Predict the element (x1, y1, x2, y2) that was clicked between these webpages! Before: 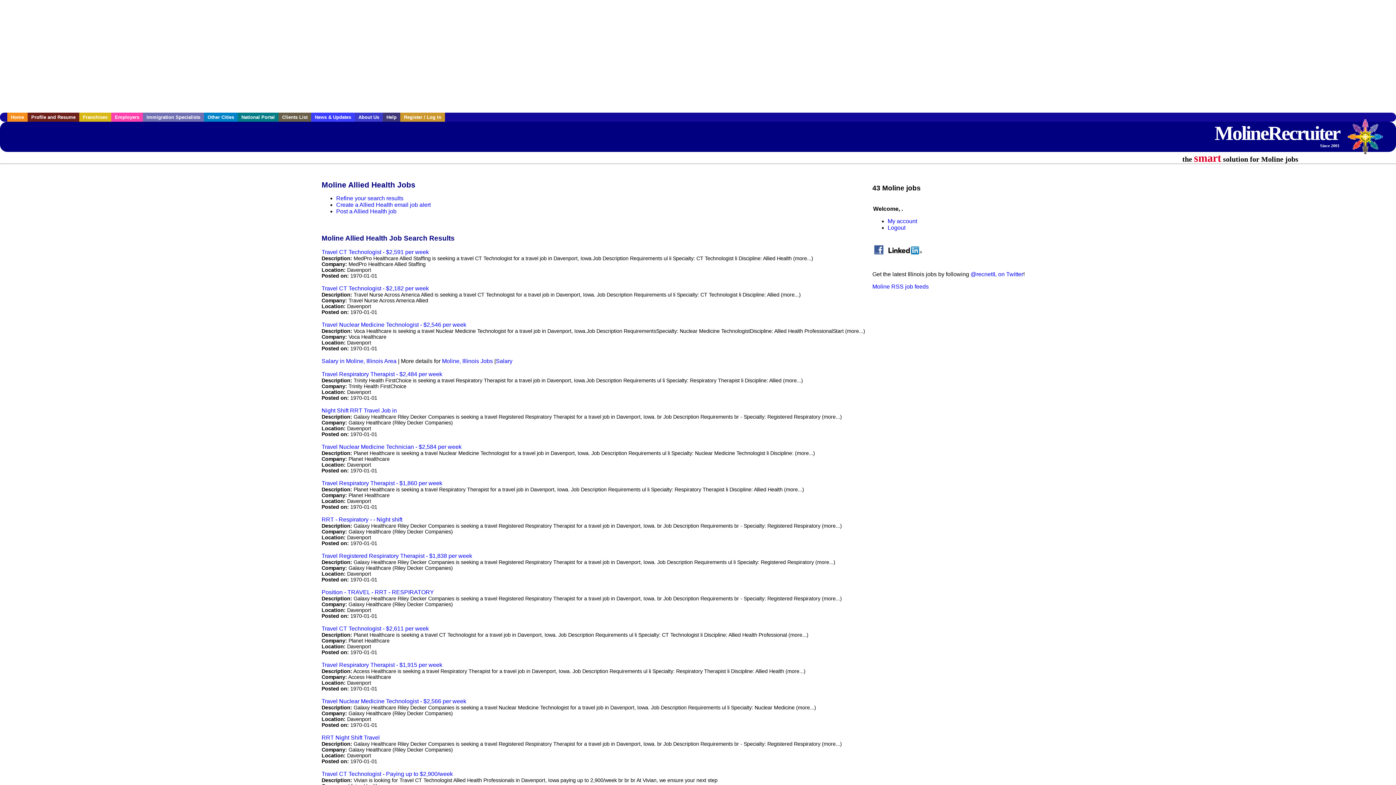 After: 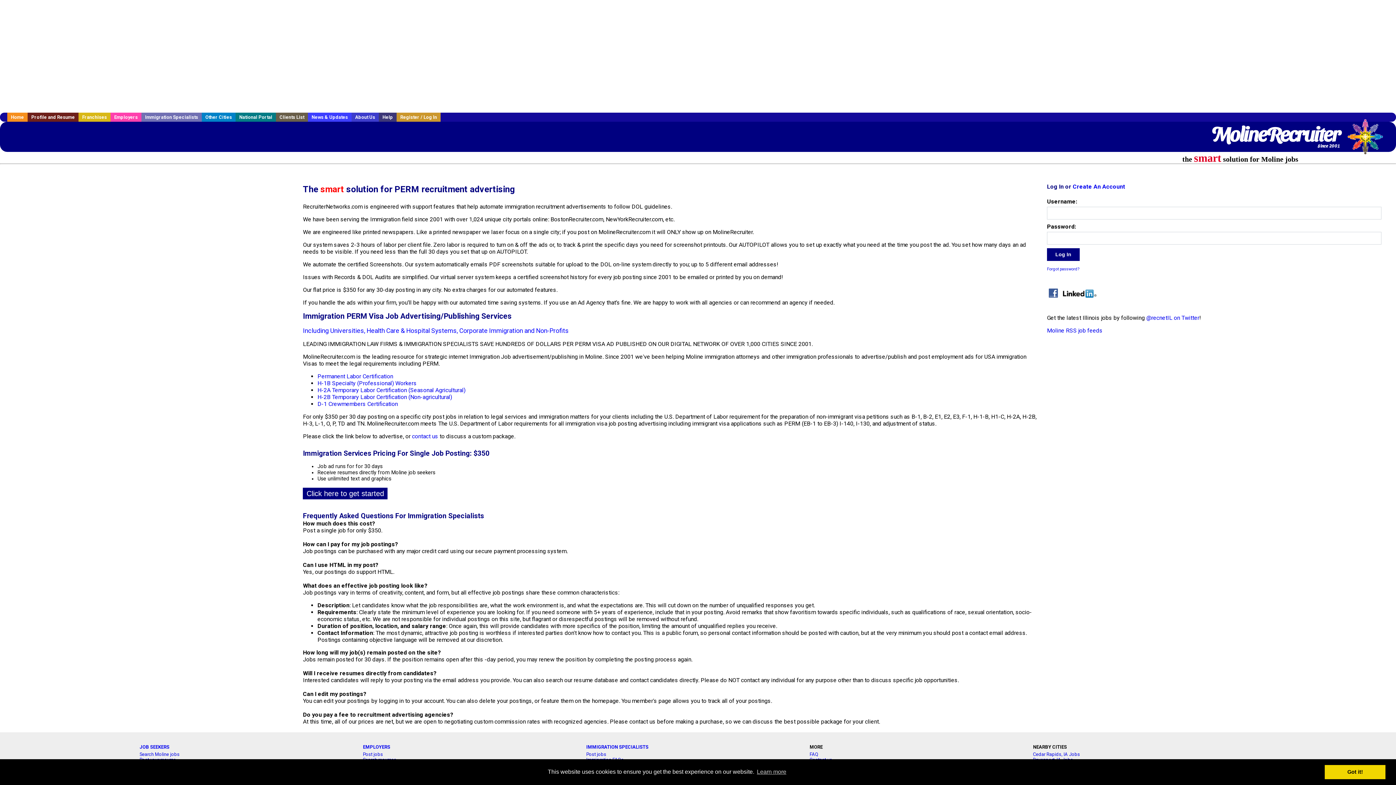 Action: bbox: (142, 112, 204, 121) label: Immigration Specialists